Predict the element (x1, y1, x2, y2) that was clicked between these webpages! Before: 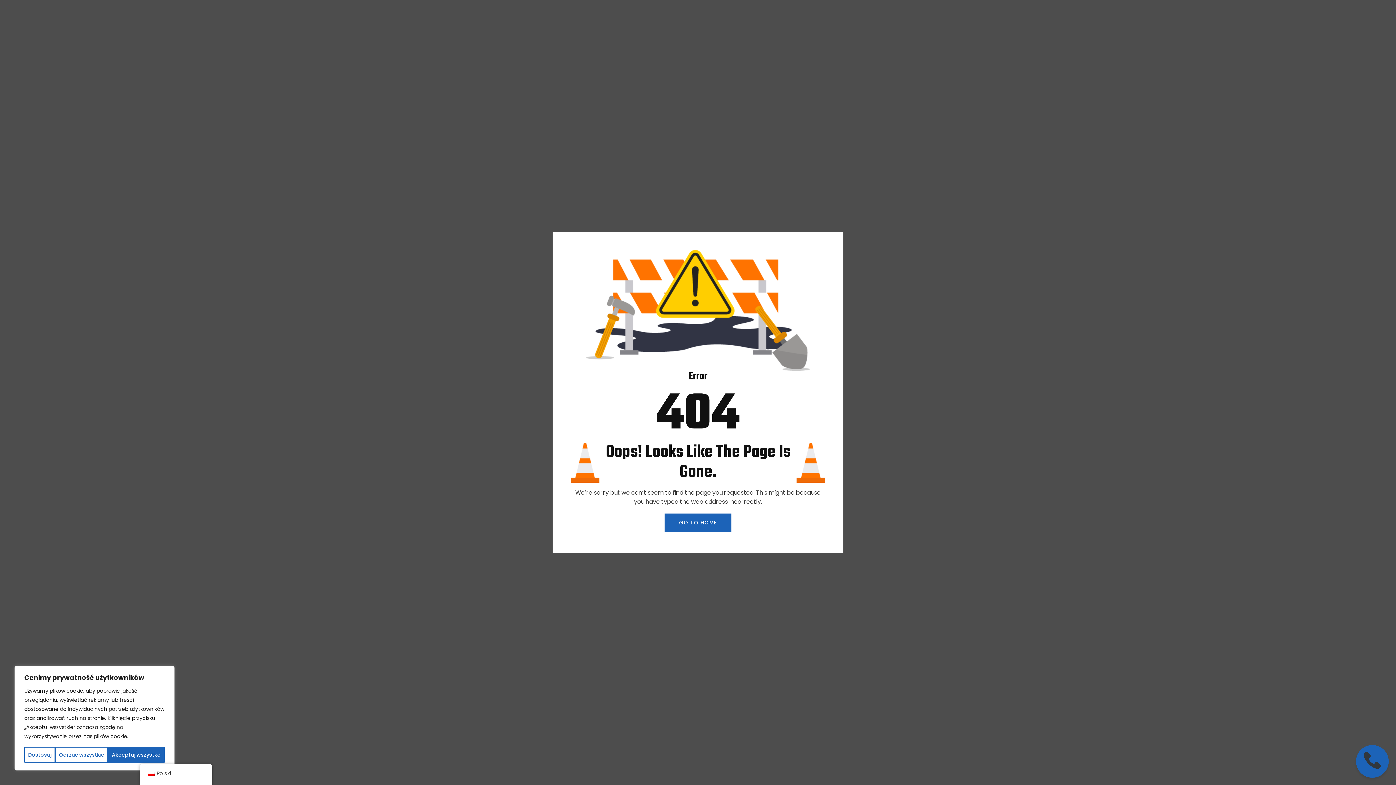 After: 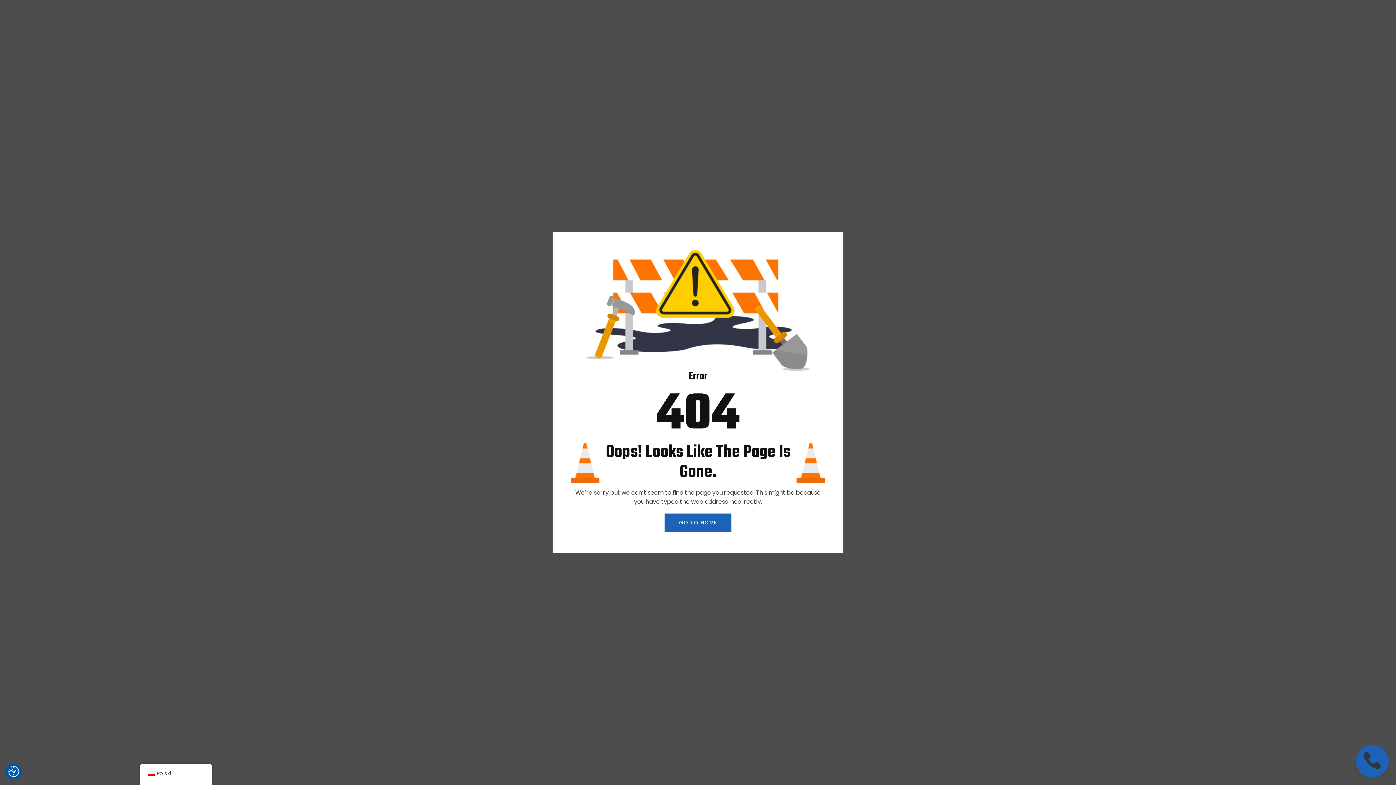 Action: label: Odrzuć wszystkie bbox: (55, 747, 108, 763)